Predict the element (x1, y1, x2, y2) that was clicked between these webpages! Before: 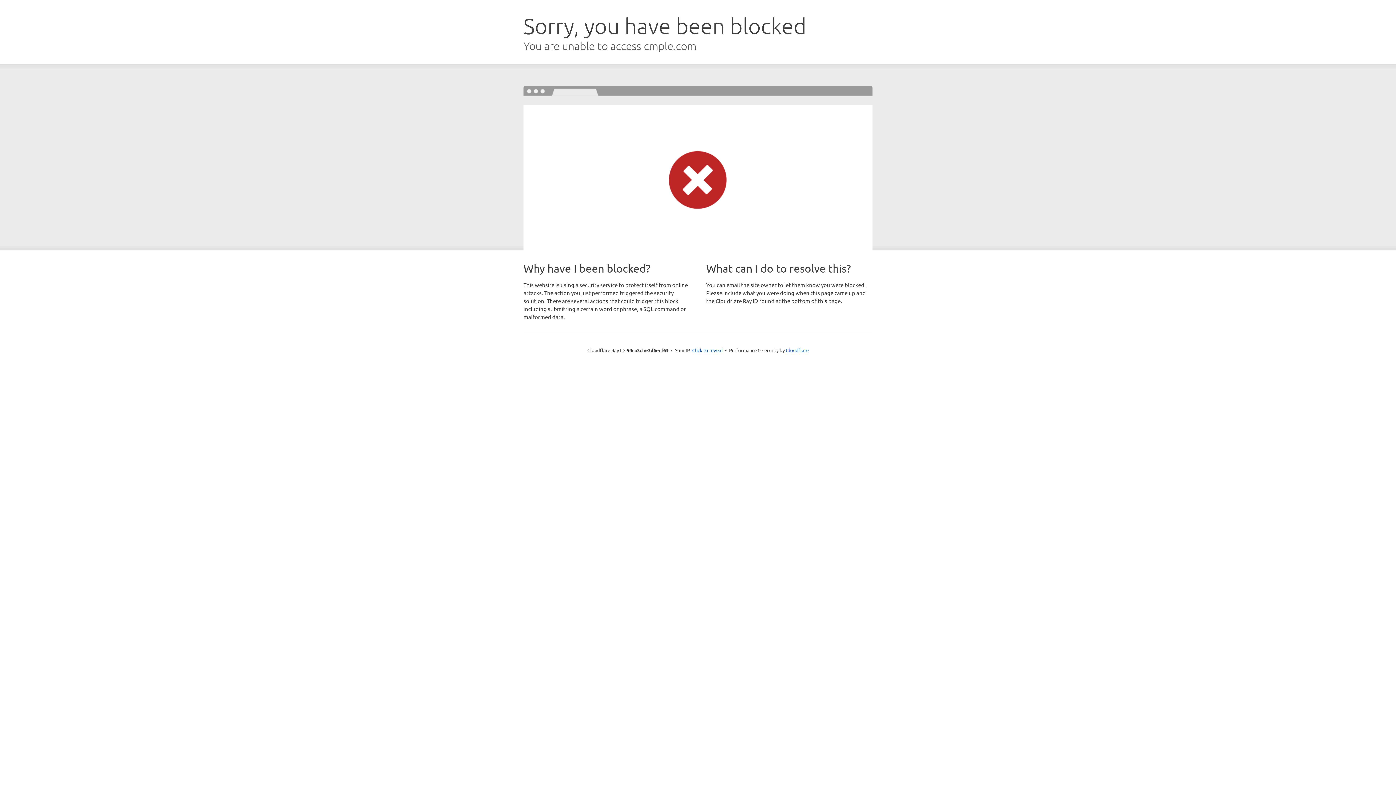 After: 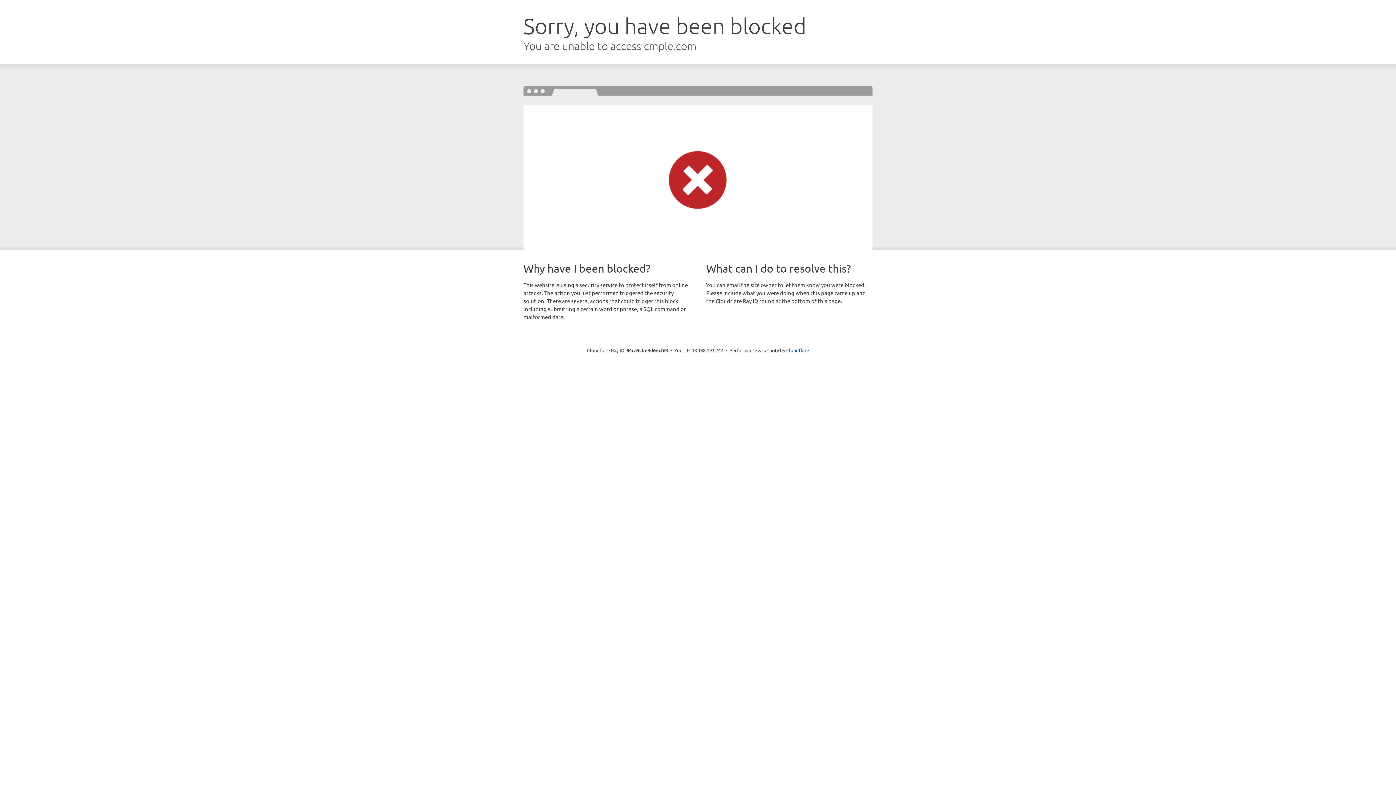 Action: label: Click to reveal bbox: (692, 346, 722, 353)